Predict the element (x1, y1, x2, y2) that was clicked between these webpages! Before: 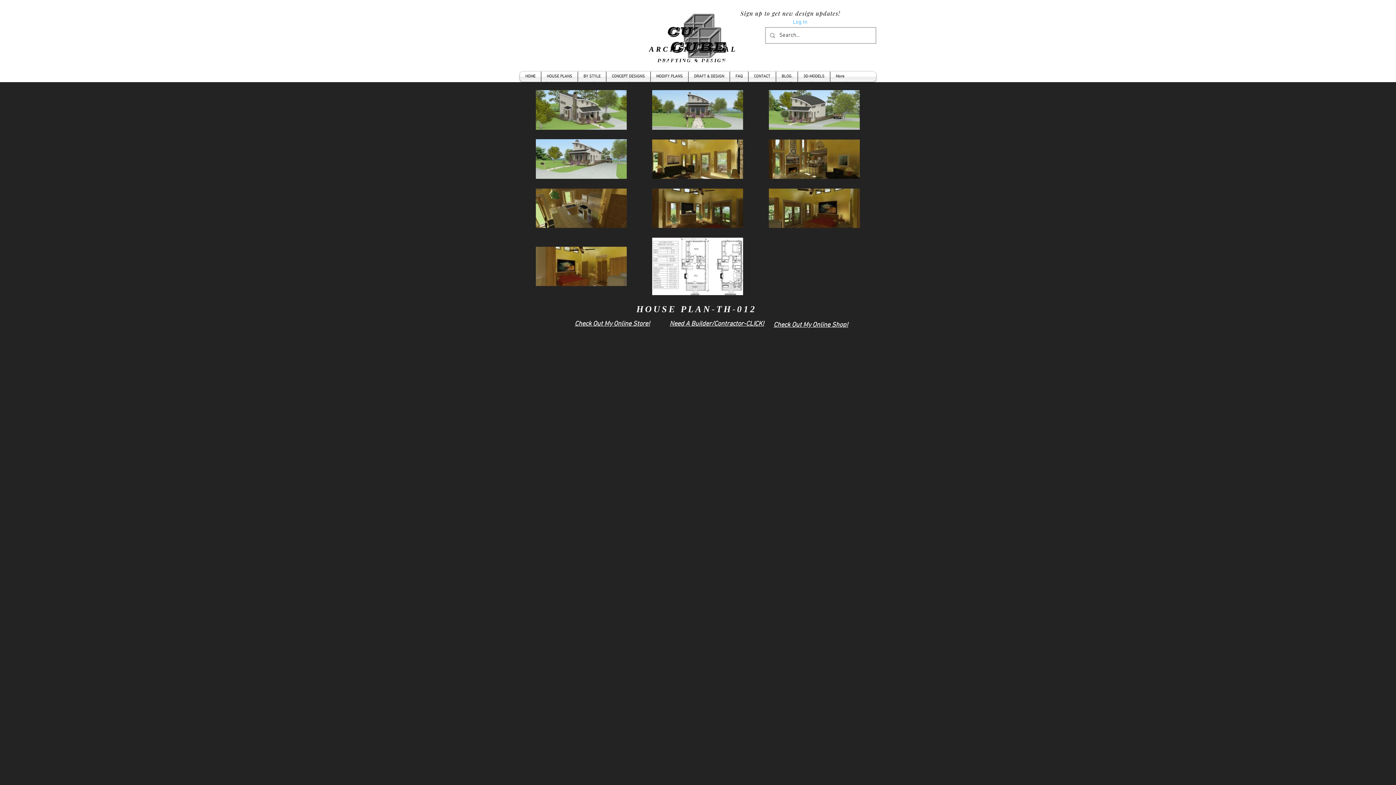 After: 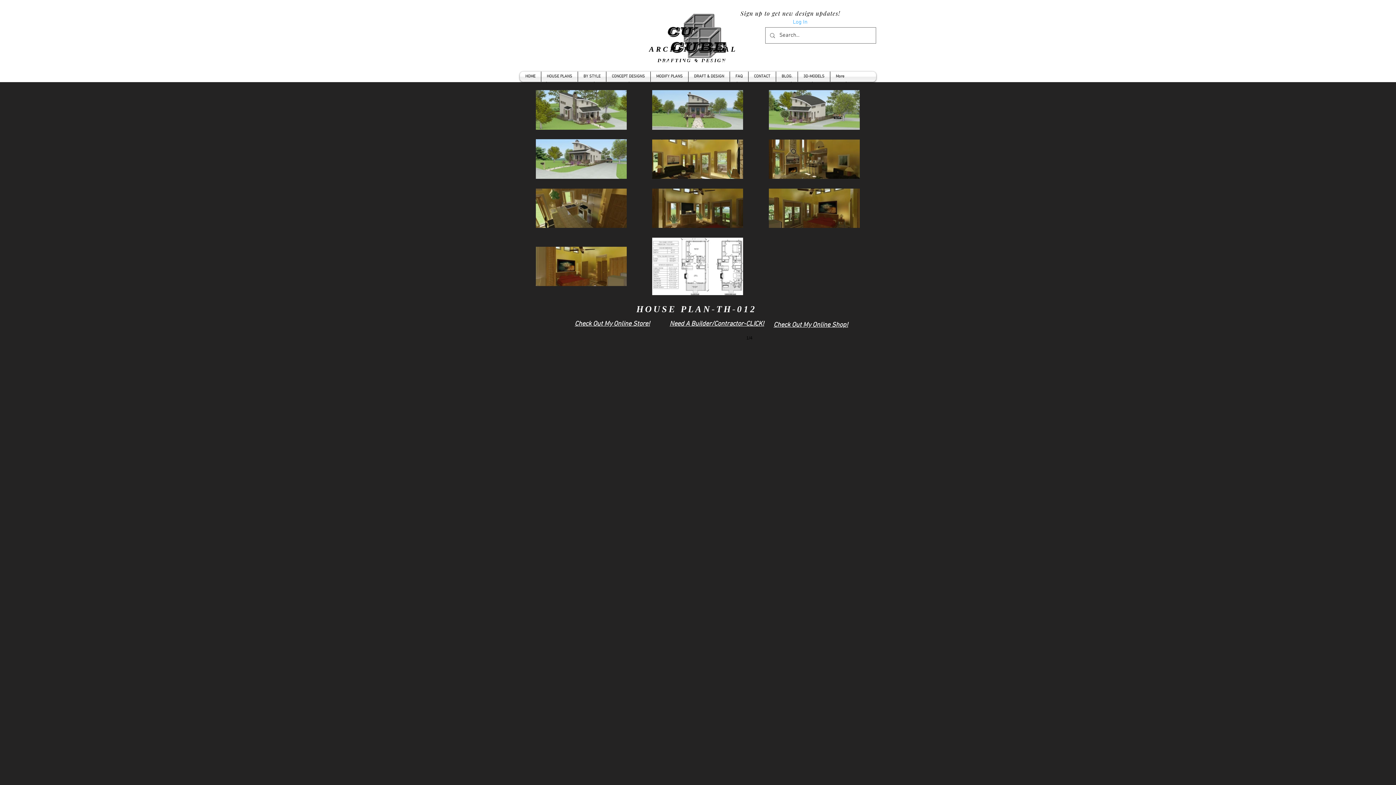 Action: bbox: (670, 332, 756, 378) label: Photo 1